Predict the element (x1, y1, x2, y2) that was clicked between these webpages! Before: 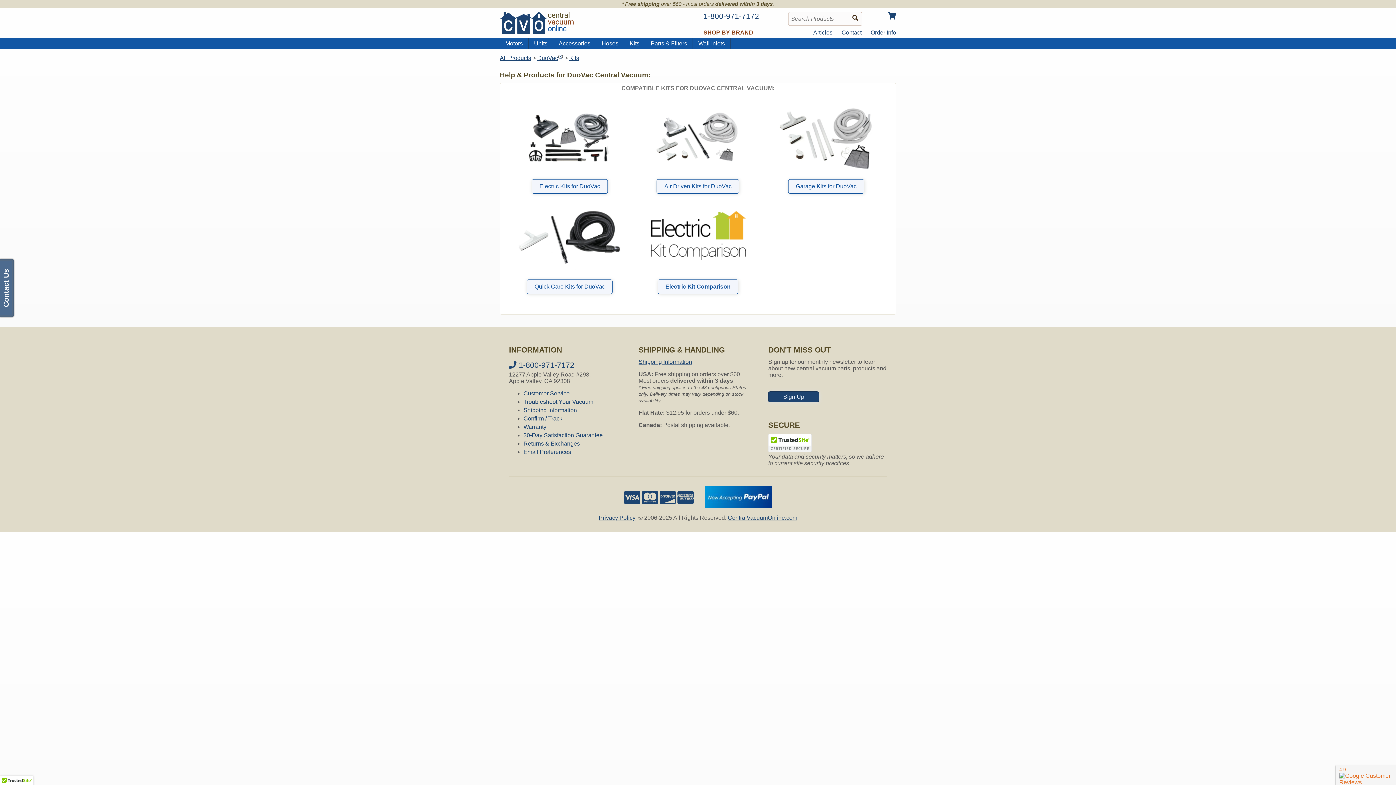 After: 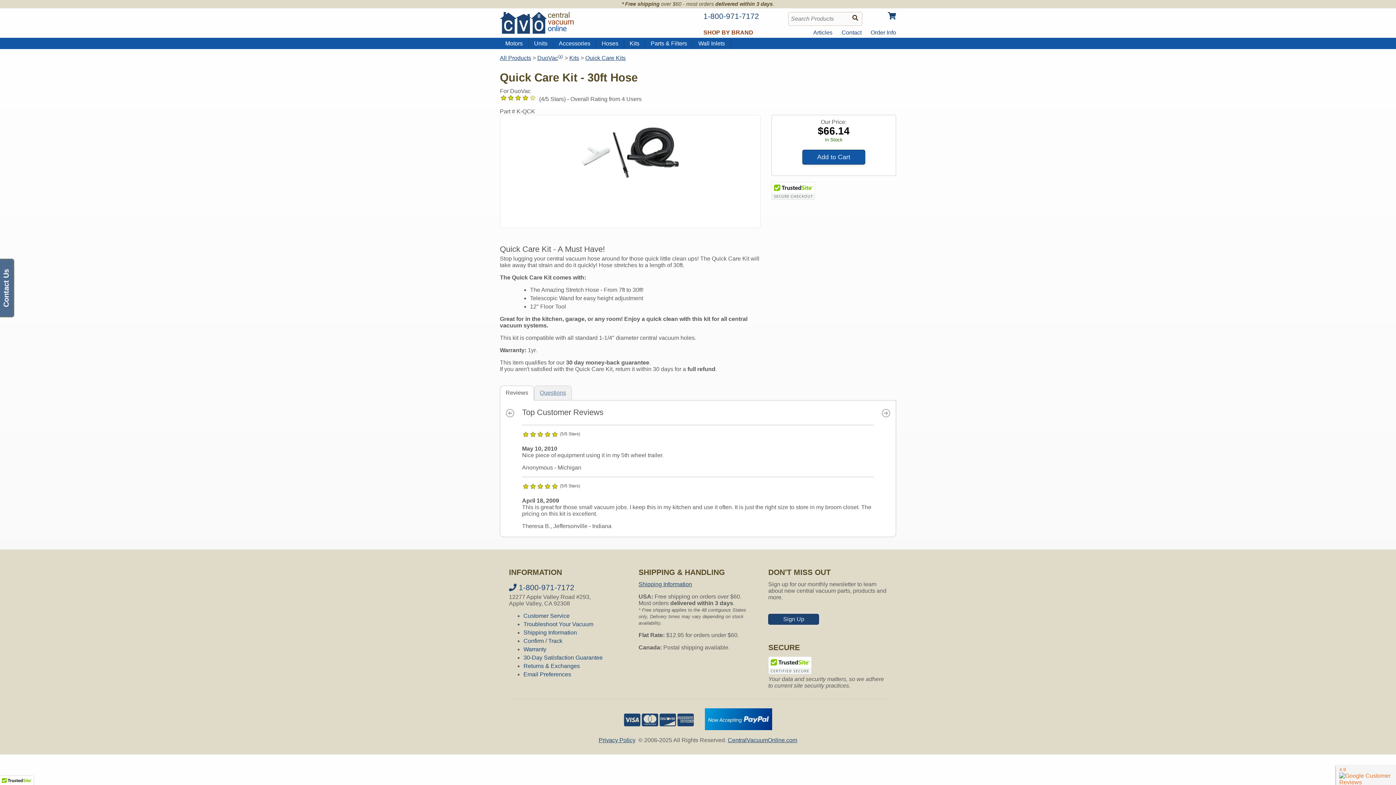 Action: bbox: (527, 279, 612, 294) label: Quick Care Kits for DuoVac